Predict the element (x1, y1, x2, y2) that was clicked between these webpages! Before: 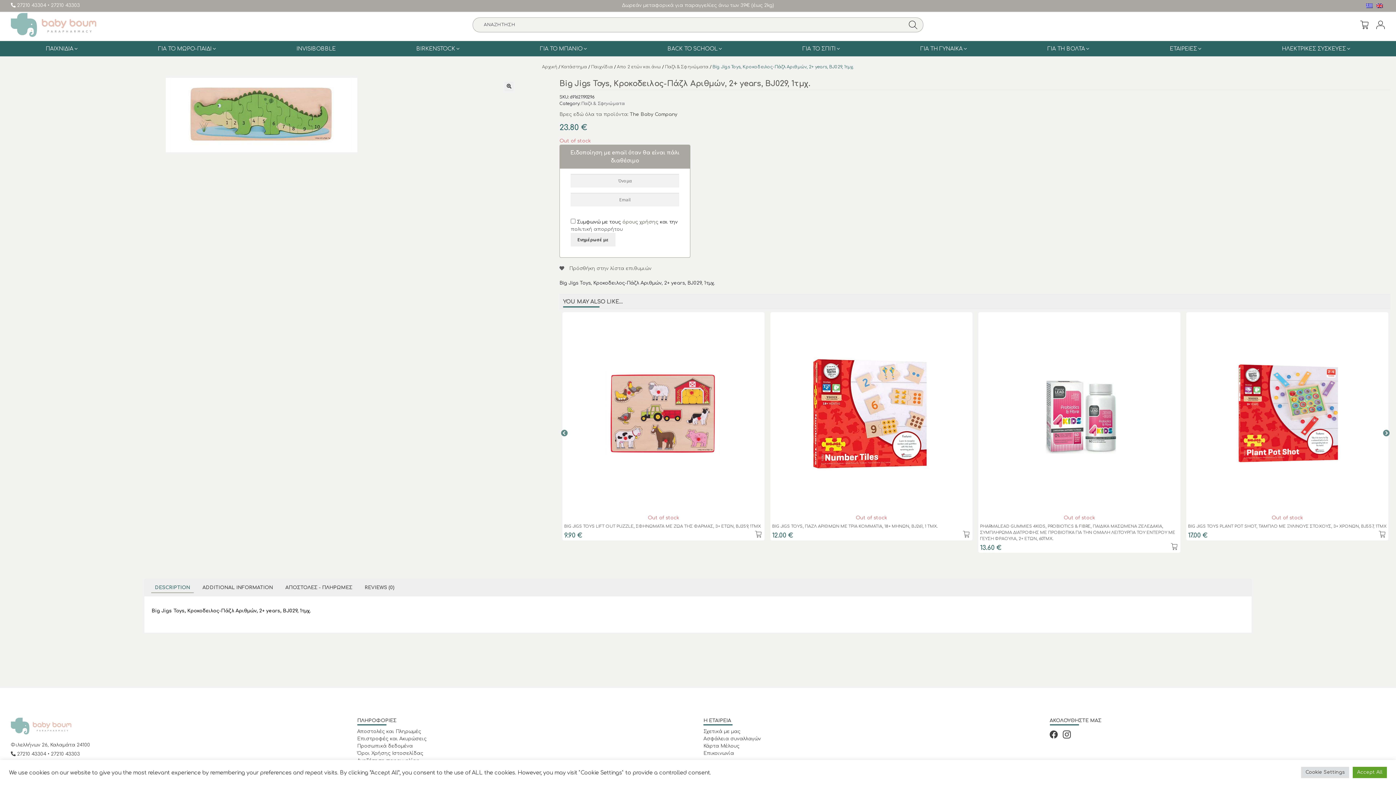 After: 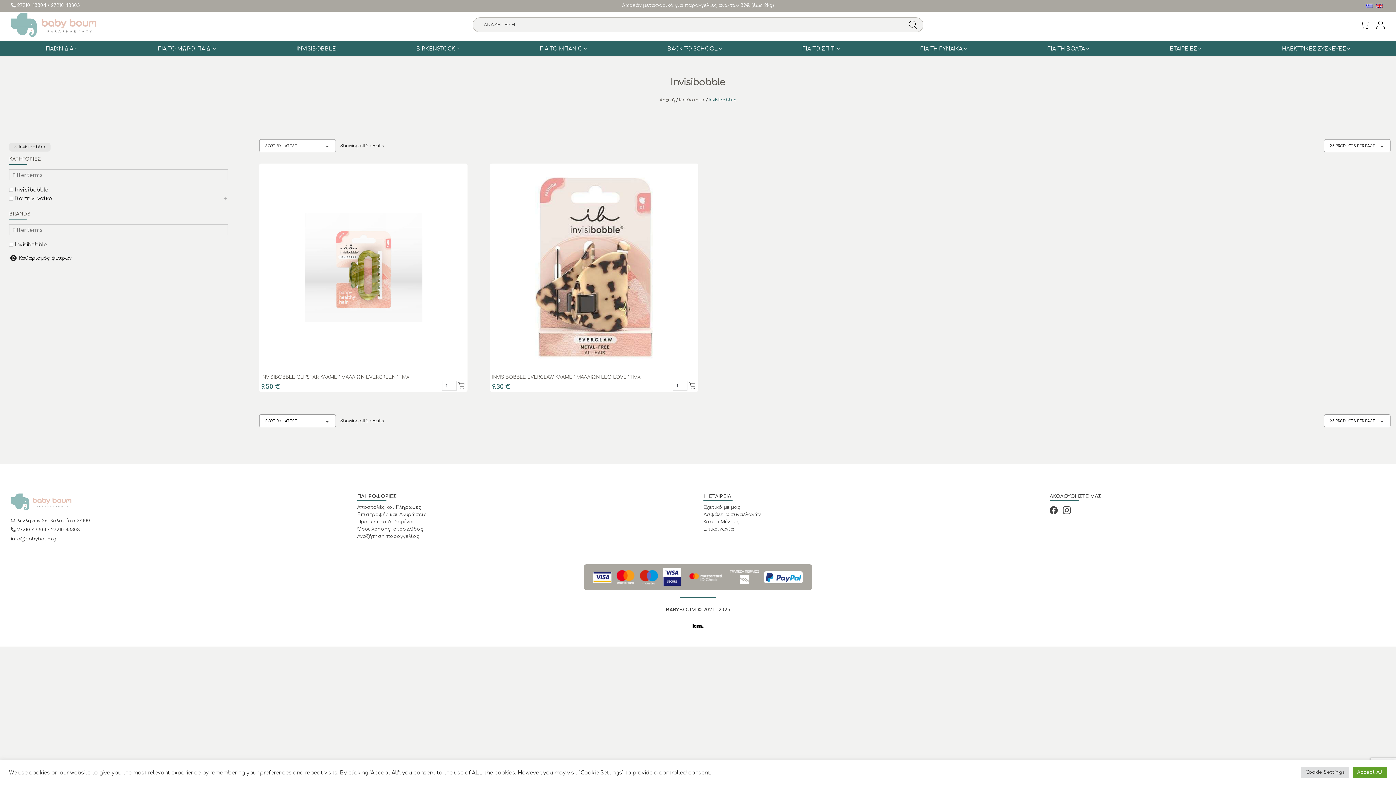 Action: bbox: (296, 40, 335, 56) label: INVISIBOBBLE